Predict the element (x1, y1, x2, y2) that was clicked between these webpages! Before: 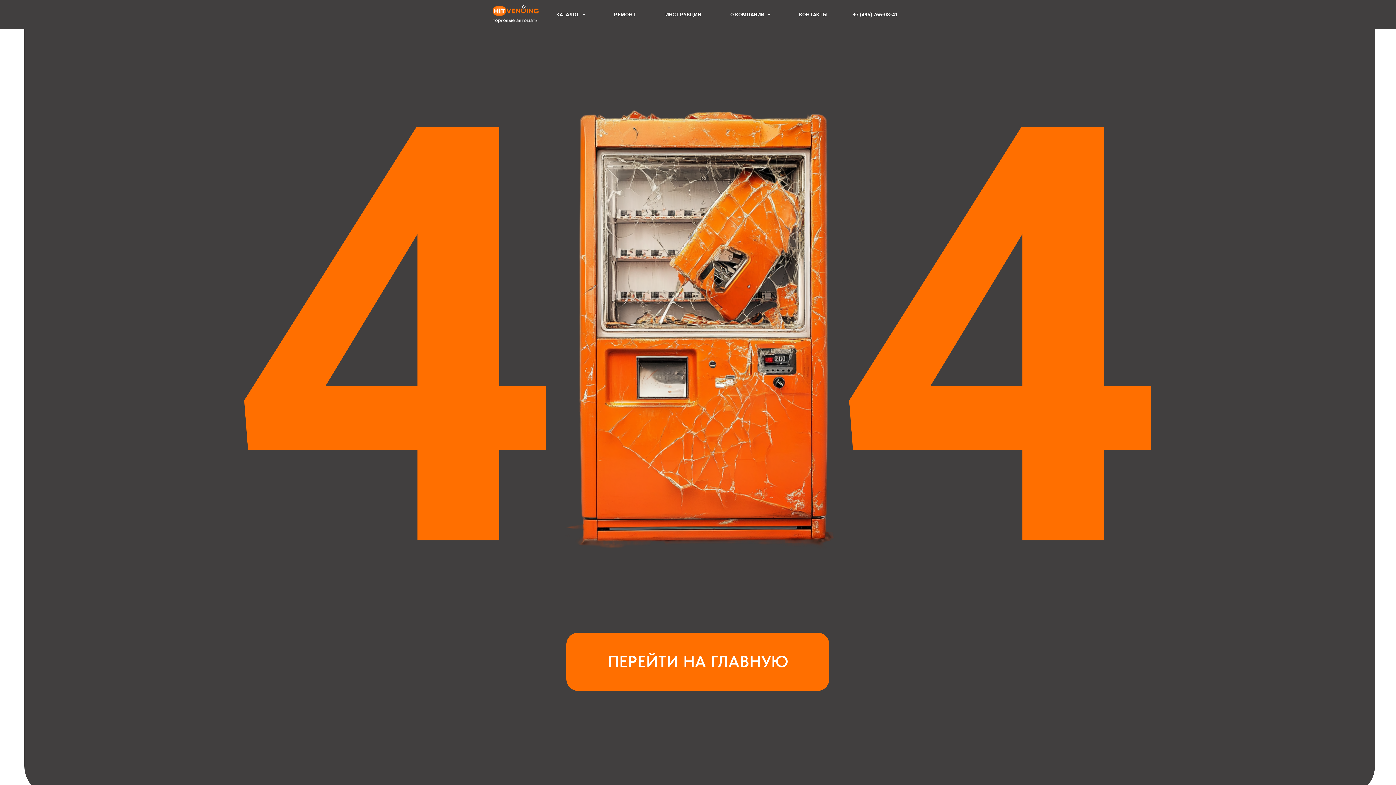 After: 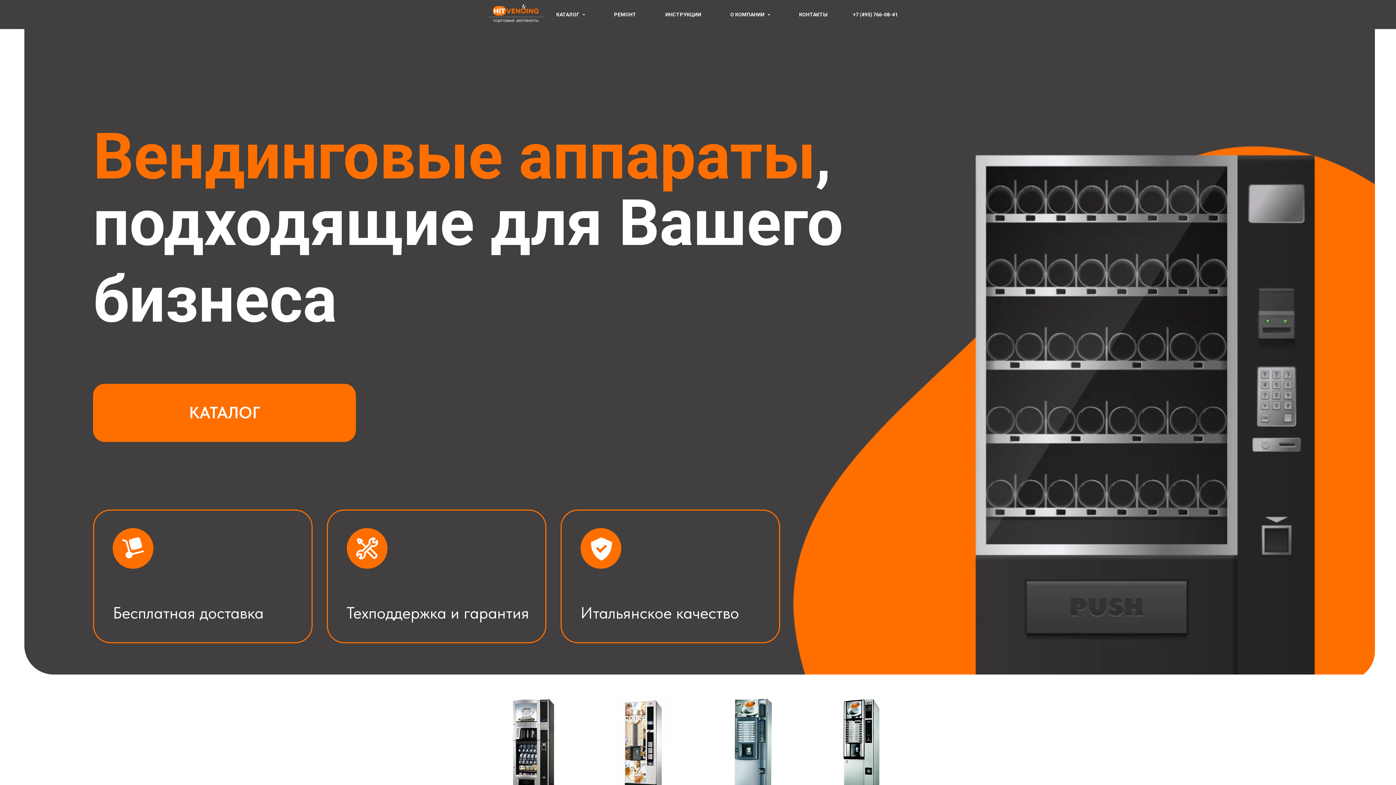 Action: bbox: (487, 2, 556, 24)